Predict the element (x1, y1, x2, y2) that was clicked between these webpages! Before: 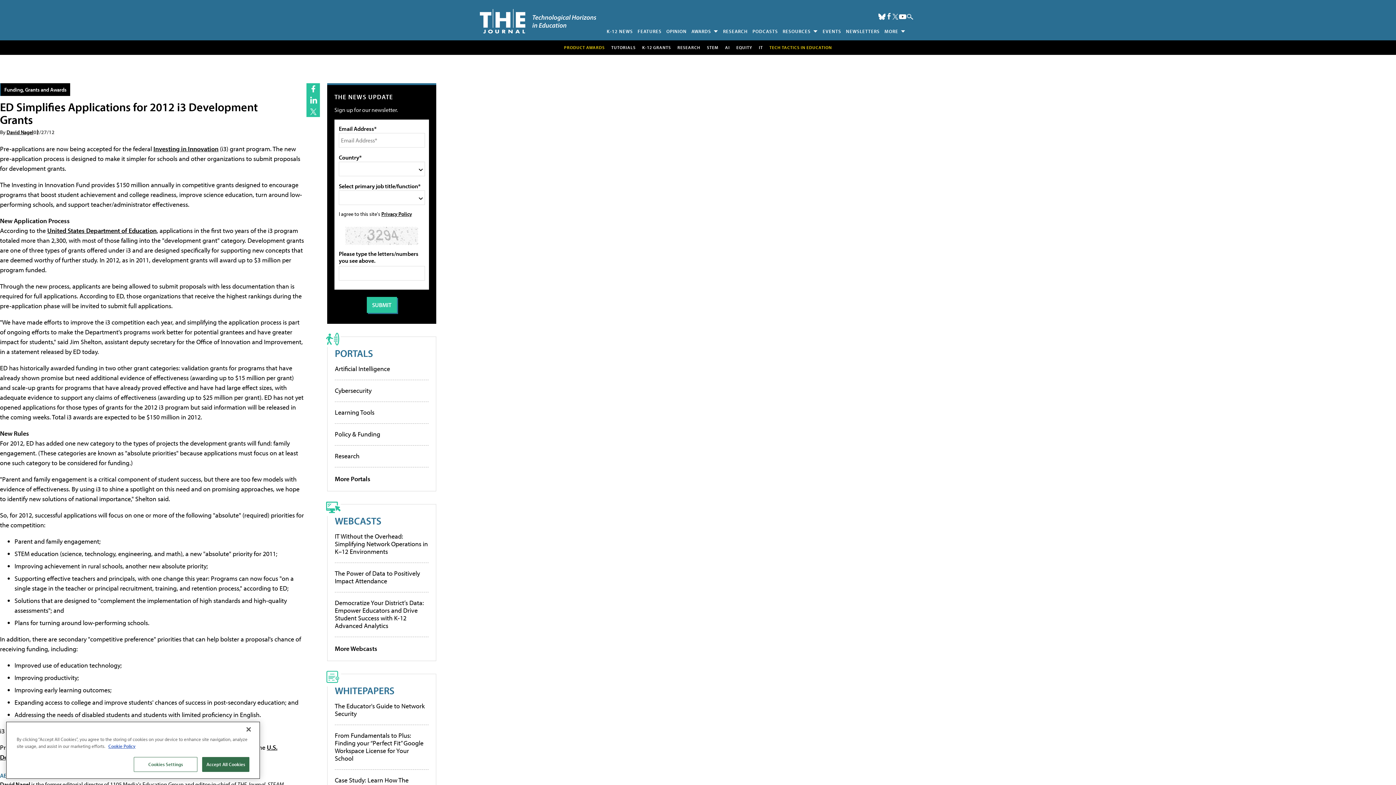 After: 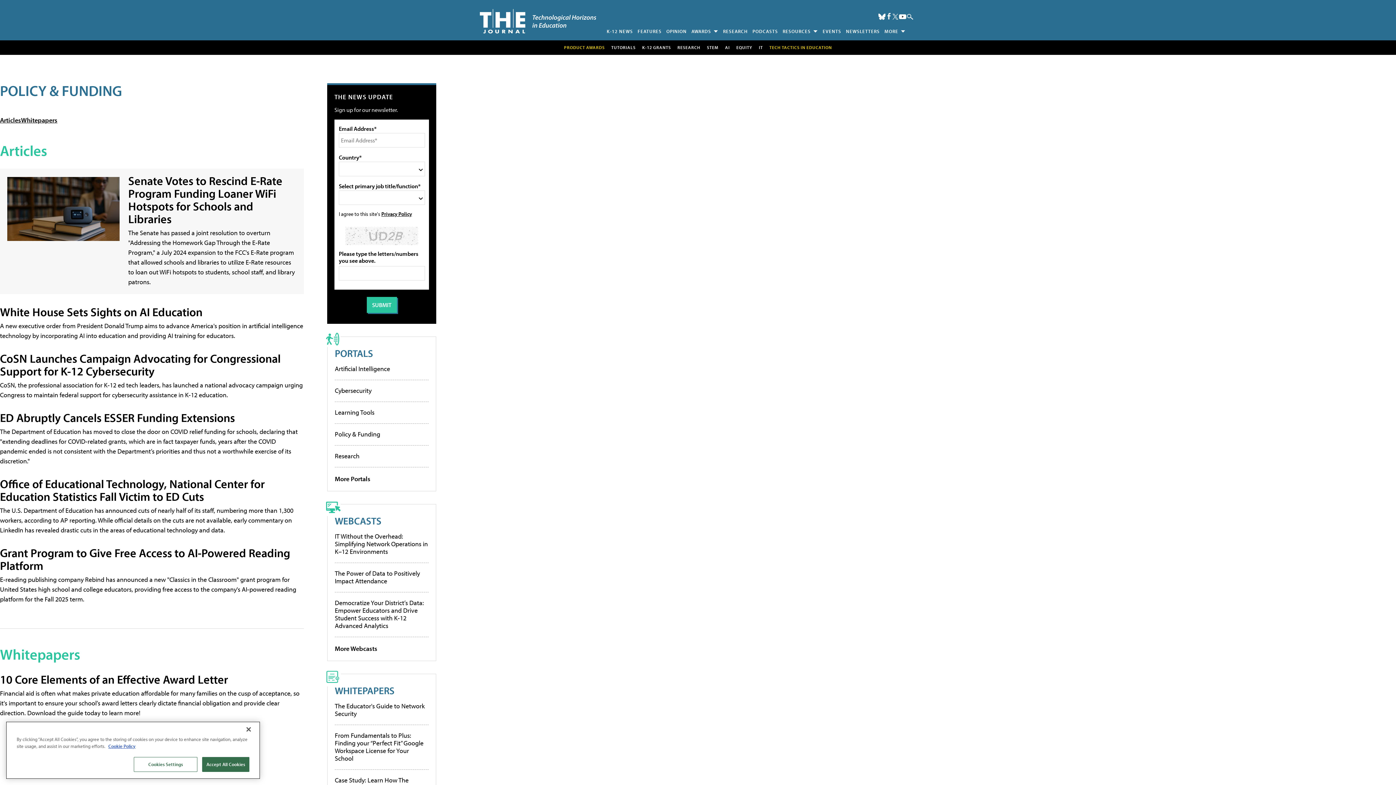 Action: bbox: (334, 430, 380, 438) label: Policy & Funding